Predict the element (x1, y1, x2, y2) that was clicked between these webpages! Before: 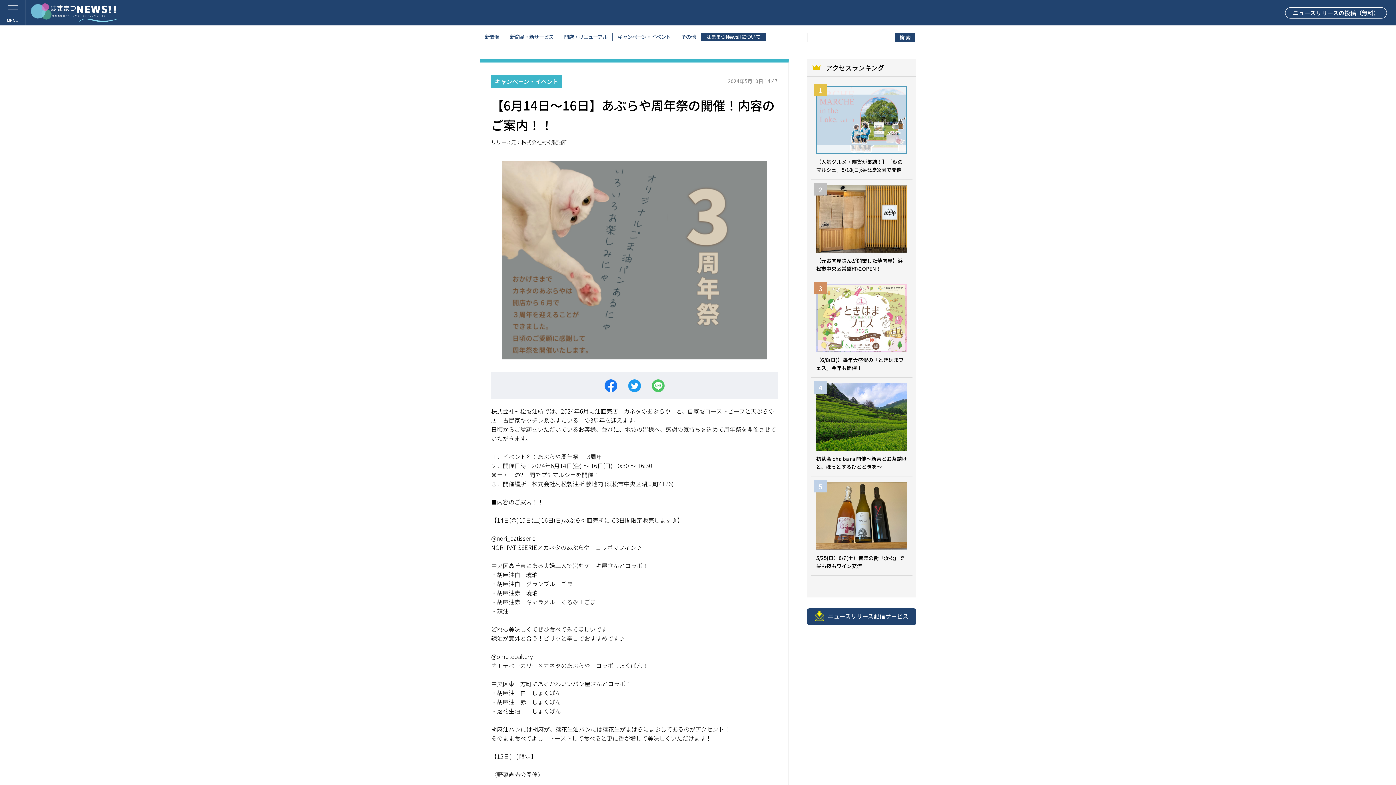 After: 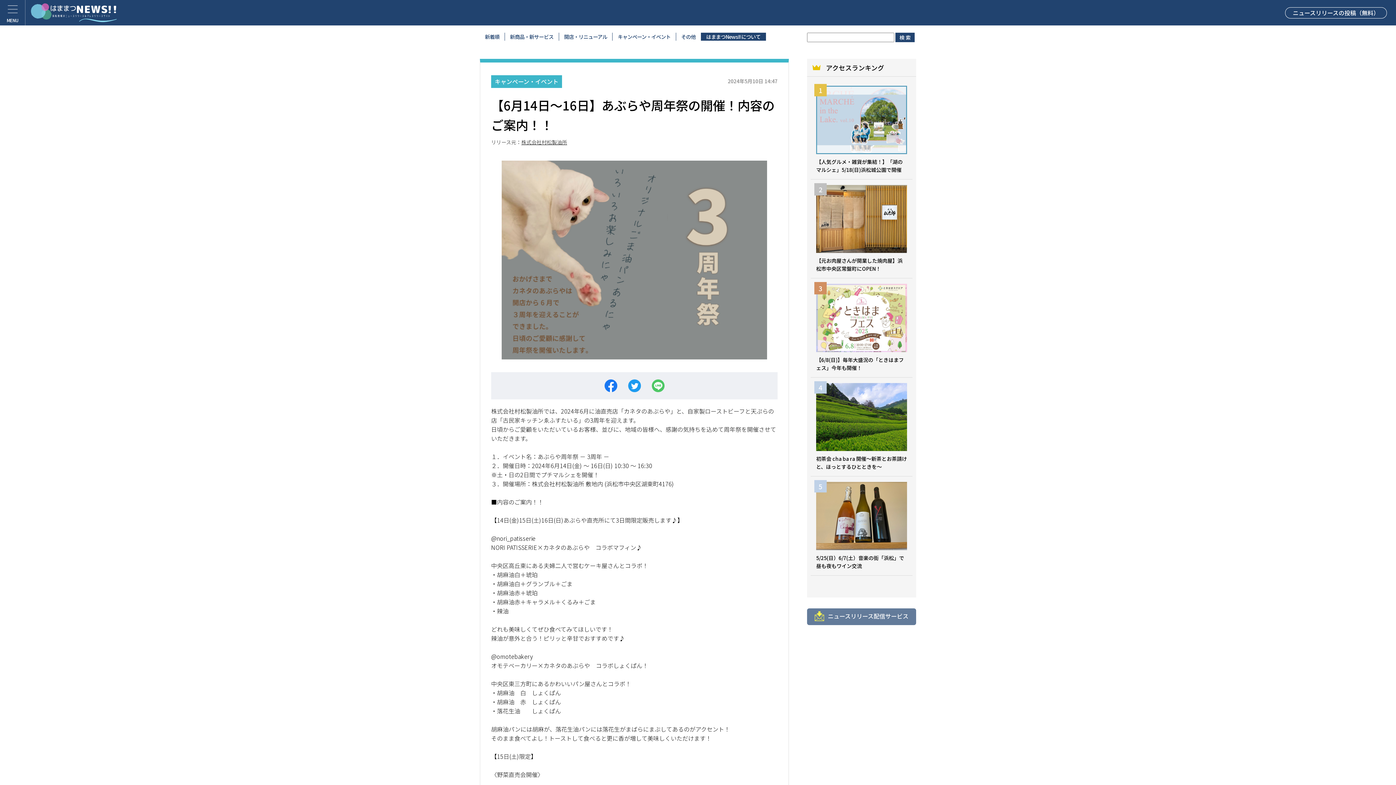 Action: label: ニュースリリース配信サービス bbox: (807, 608, 916, 625)